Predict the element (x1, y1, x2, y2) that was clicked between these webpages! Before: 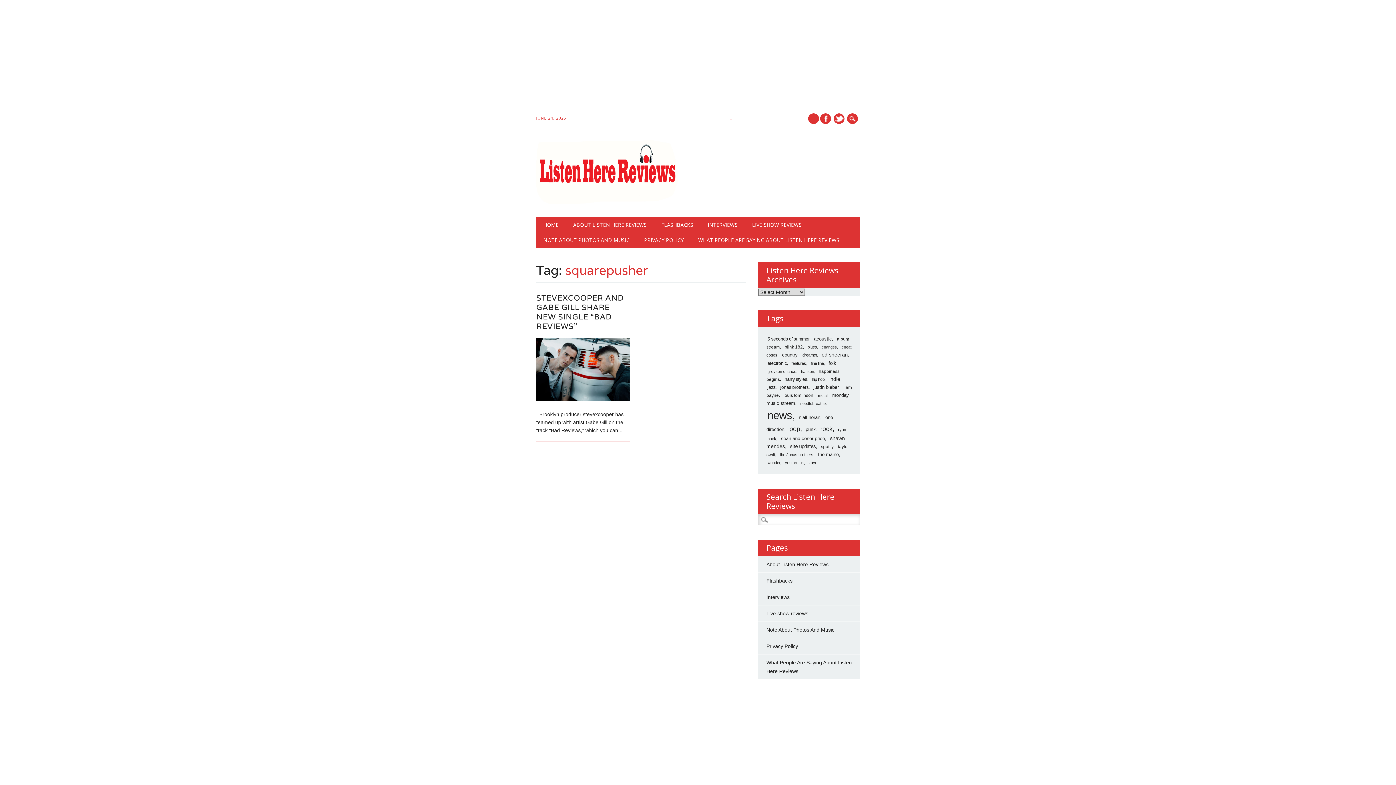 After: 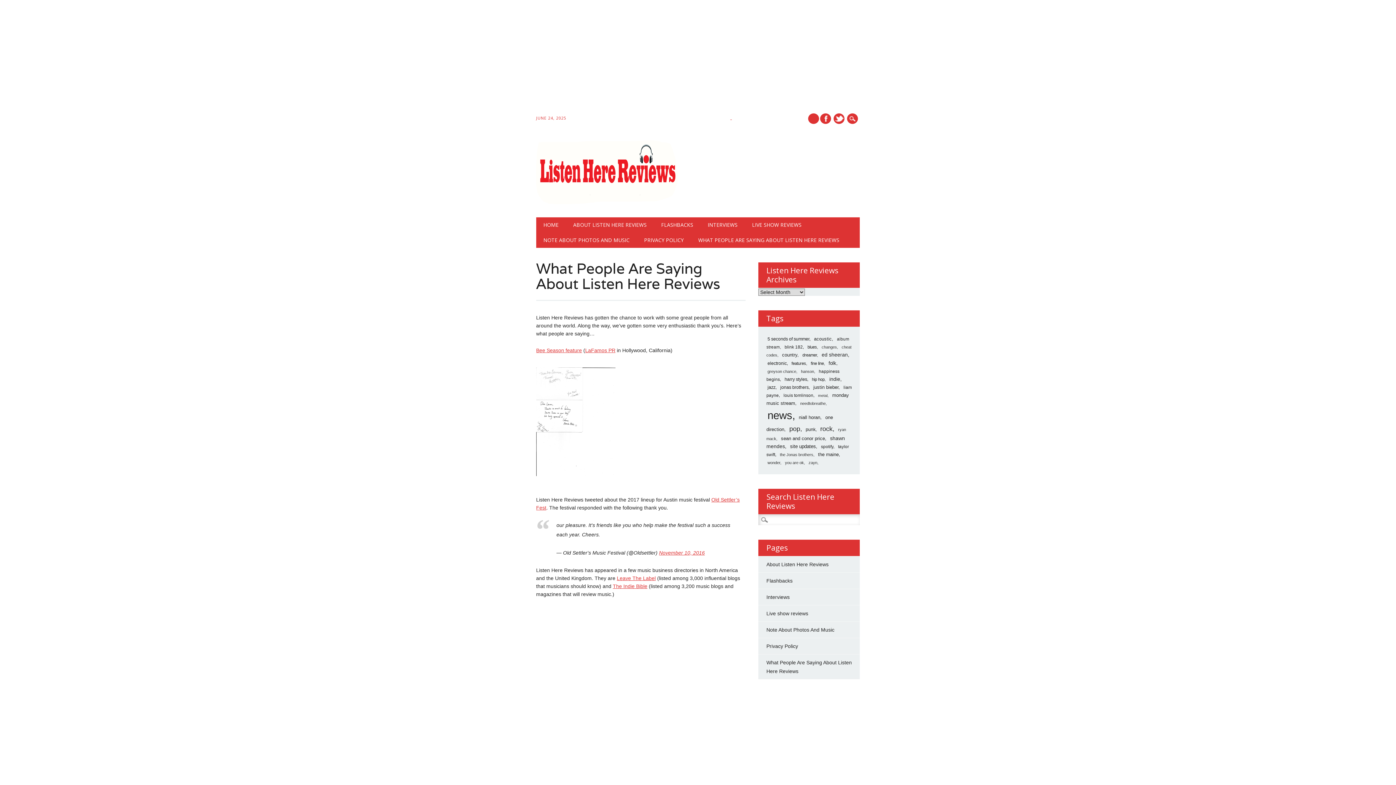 Action: bbox: (691, 232, 846, 247) label: WHAT PEOPLE ARE SAYING ABOUT LISTEN HERE REVIEWS